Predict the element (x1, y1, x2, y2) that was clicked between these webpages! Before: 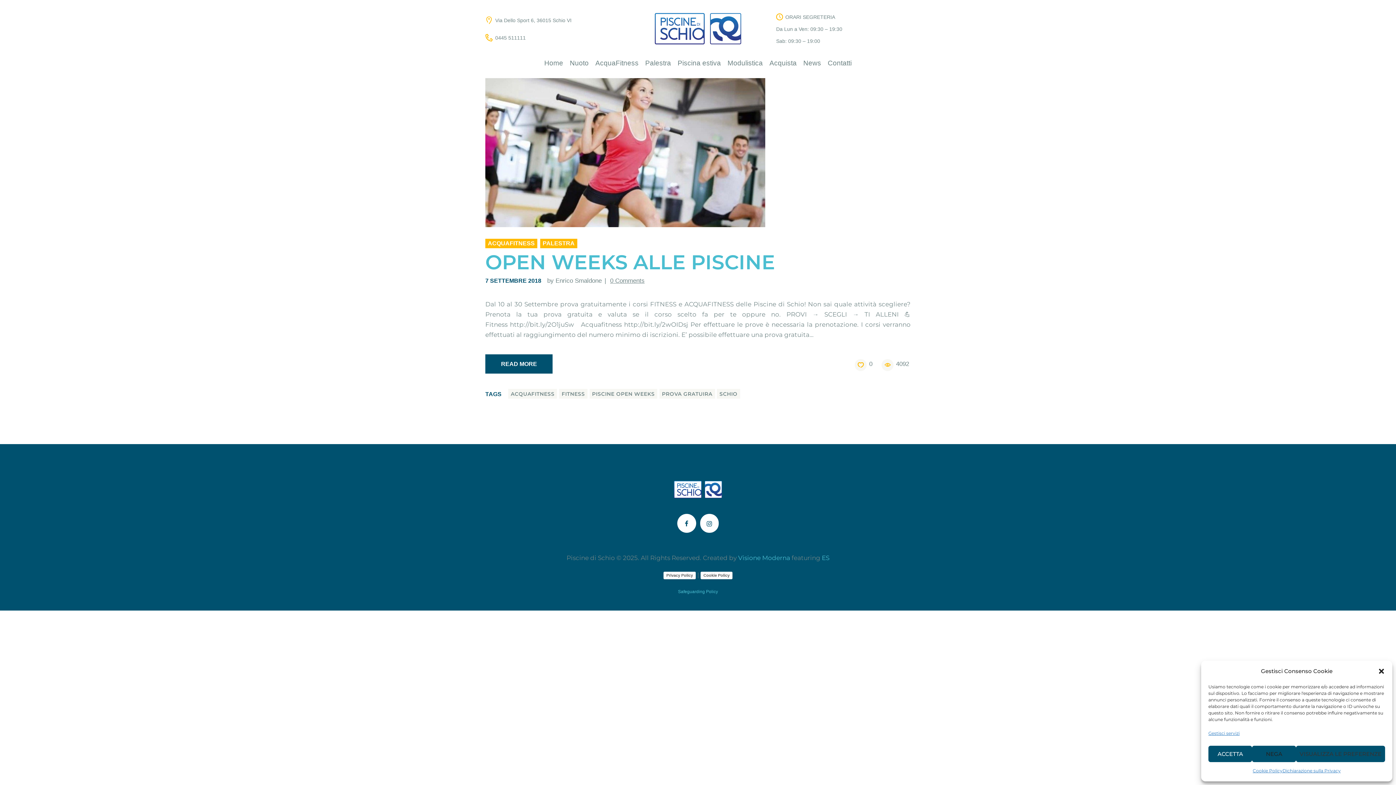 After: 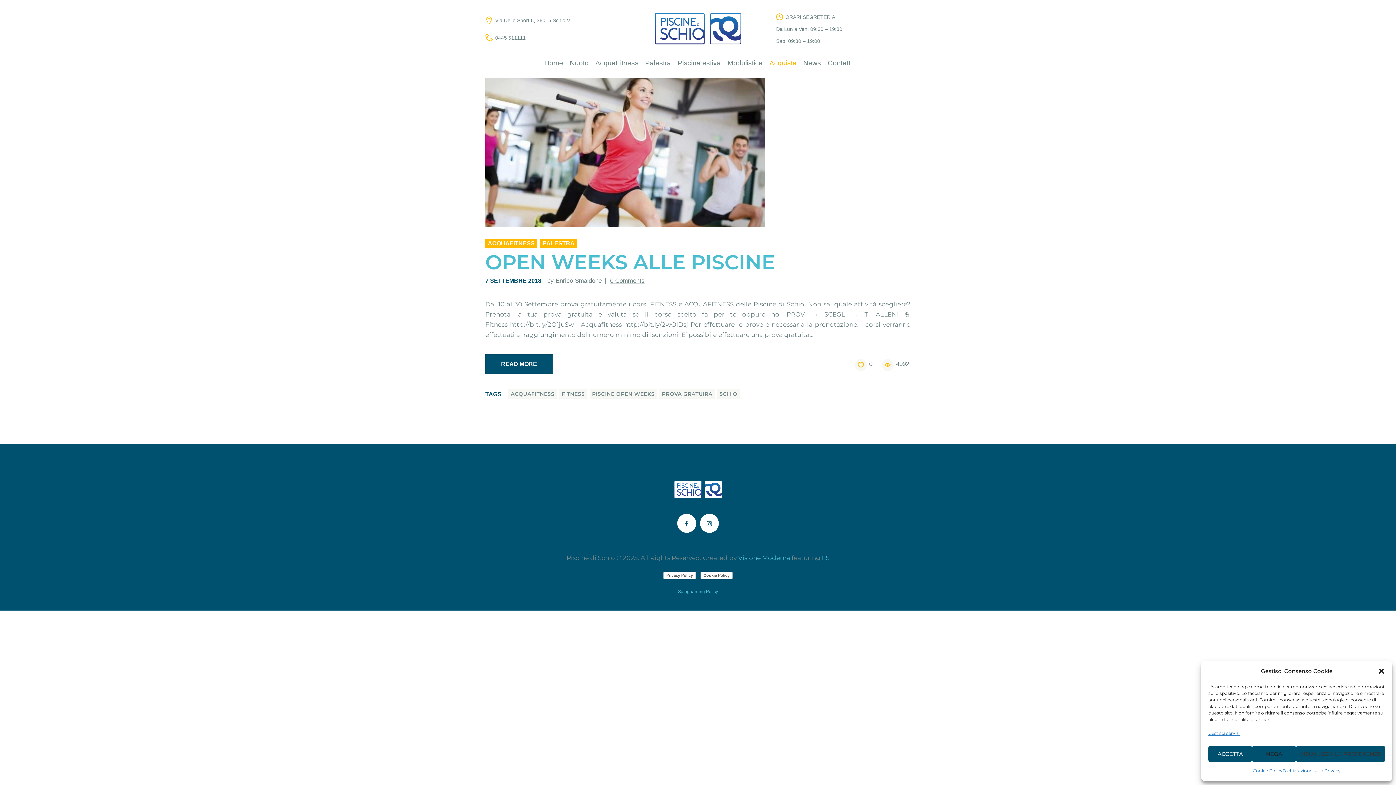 Action: bbox: (766, 51, 800, 74) label: Acquista